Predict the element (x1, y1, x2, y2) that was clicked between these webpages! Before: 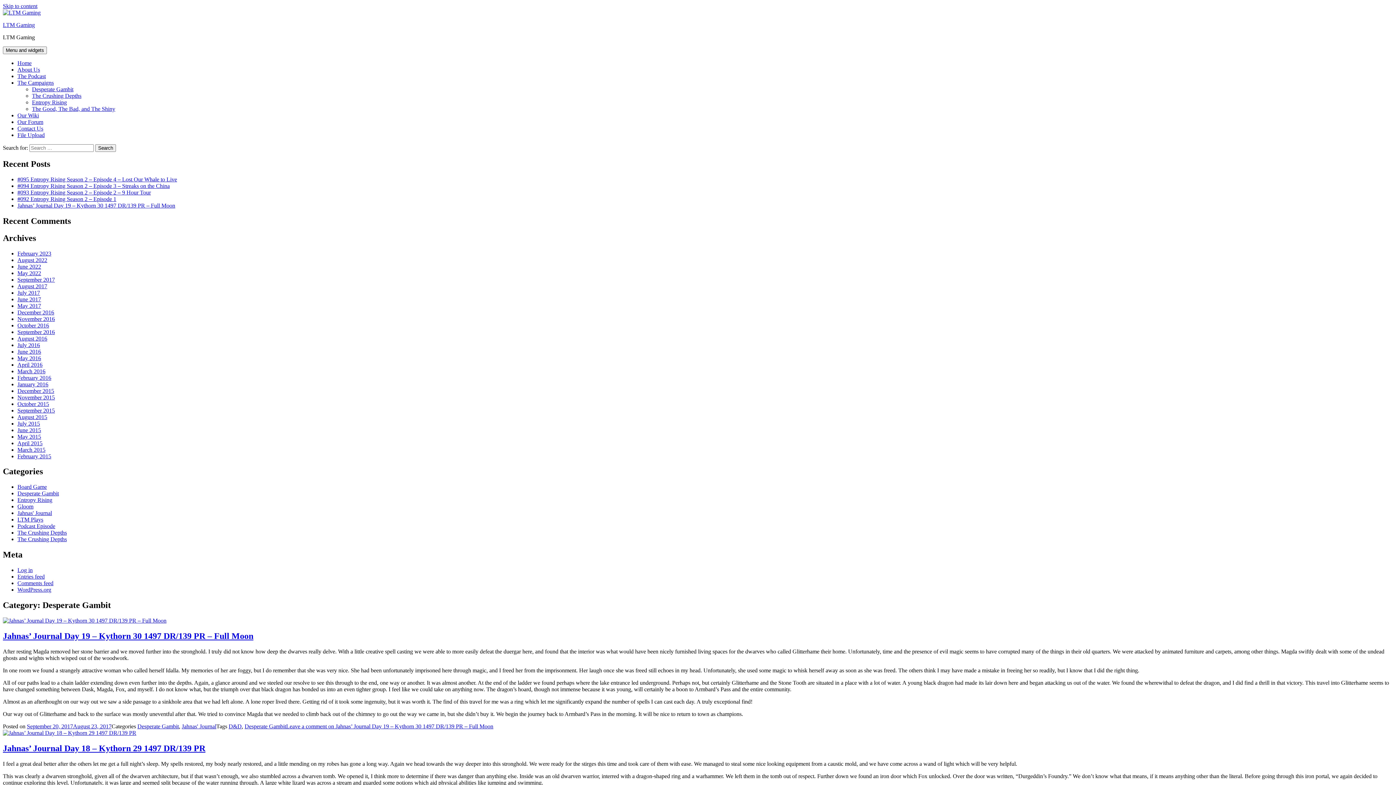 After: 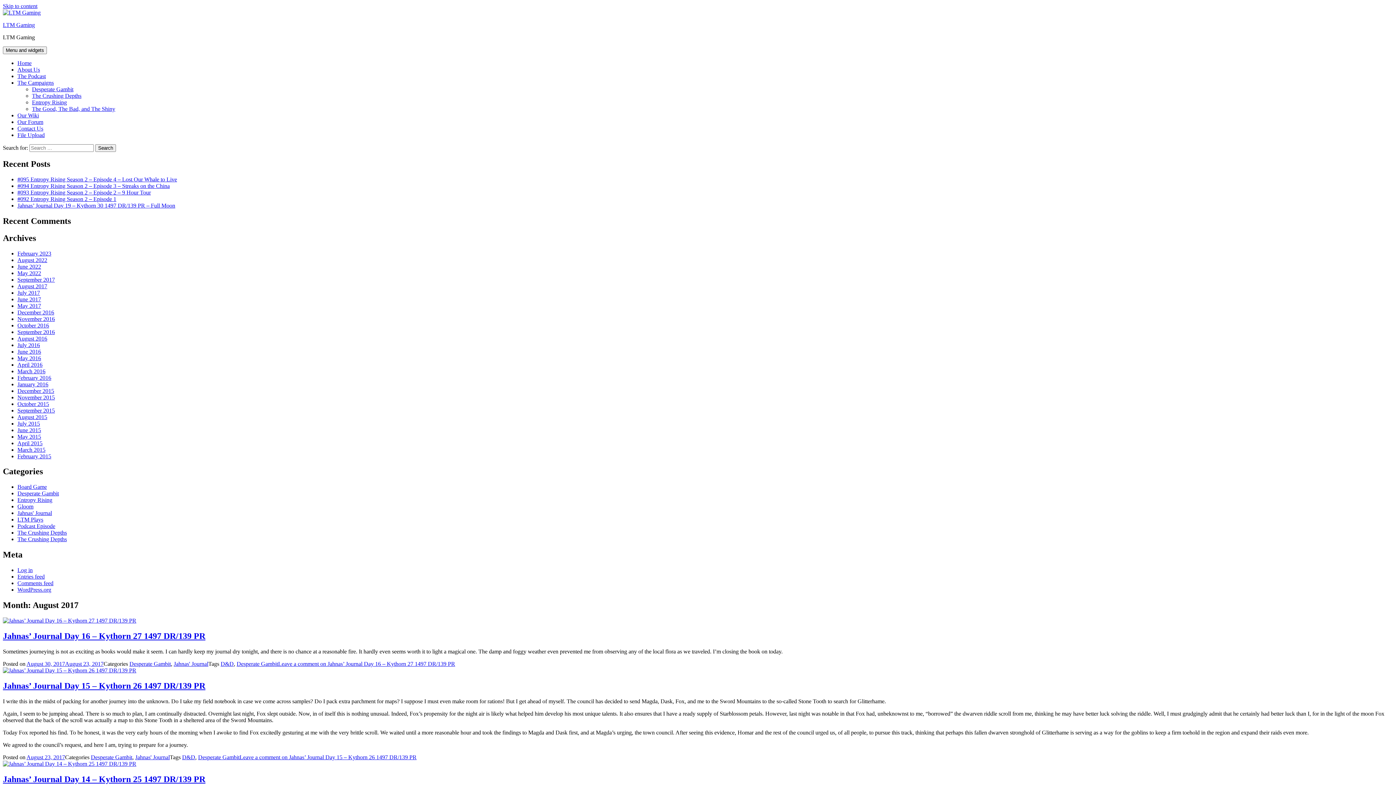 Action: bbox: (17, 283, 47, 289) label: August 2017